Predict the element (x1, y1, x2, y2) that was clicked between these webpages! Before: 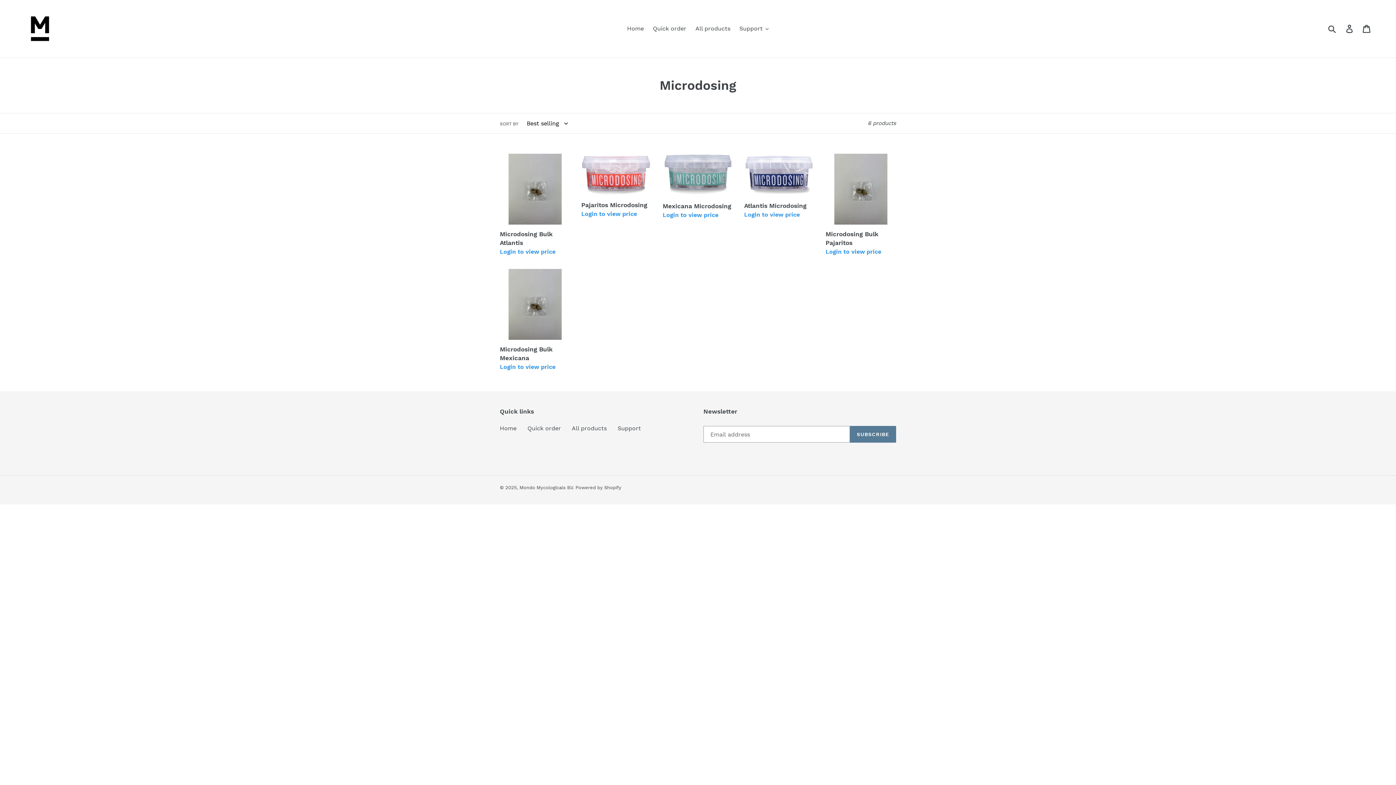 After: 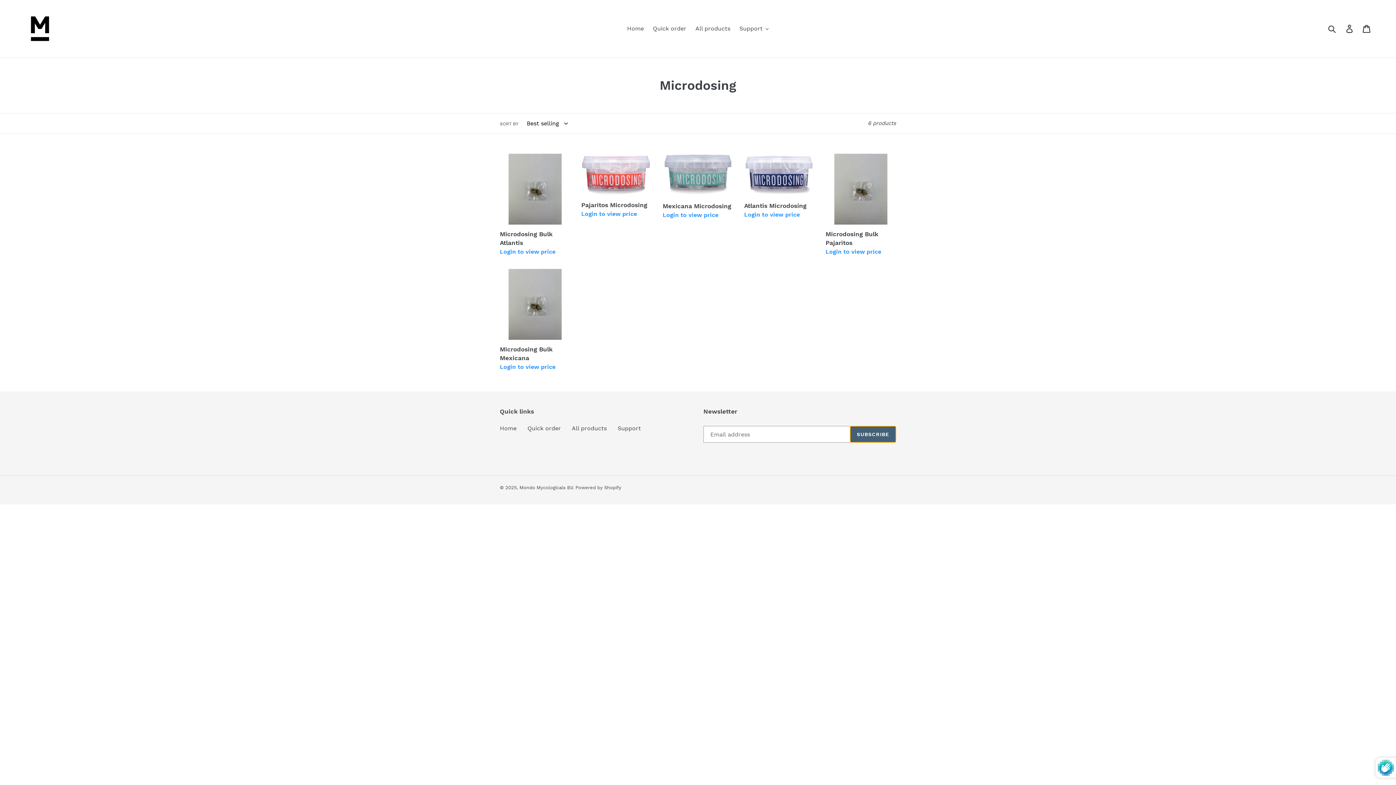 Action: label: SUBSCRIBE bbox: (850, 426, 896, 442)